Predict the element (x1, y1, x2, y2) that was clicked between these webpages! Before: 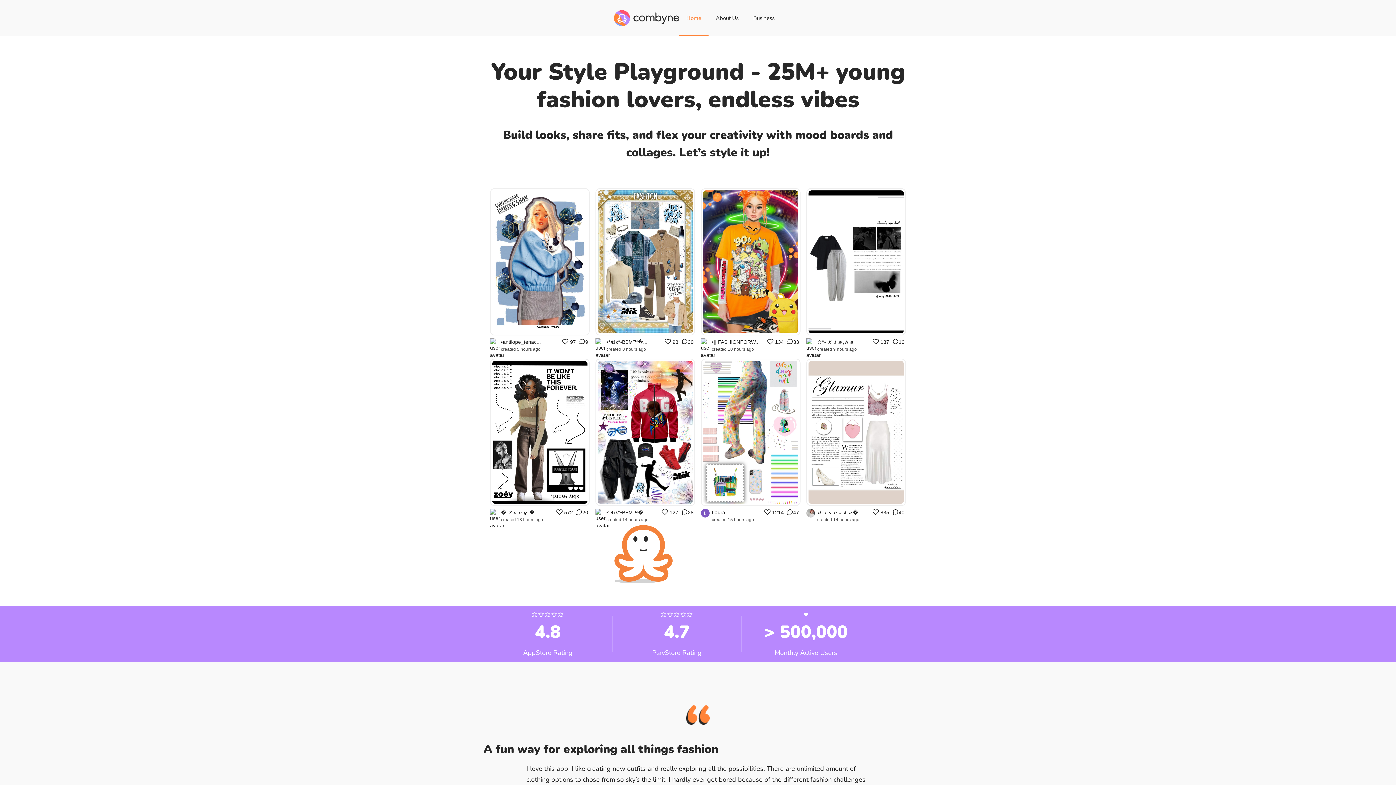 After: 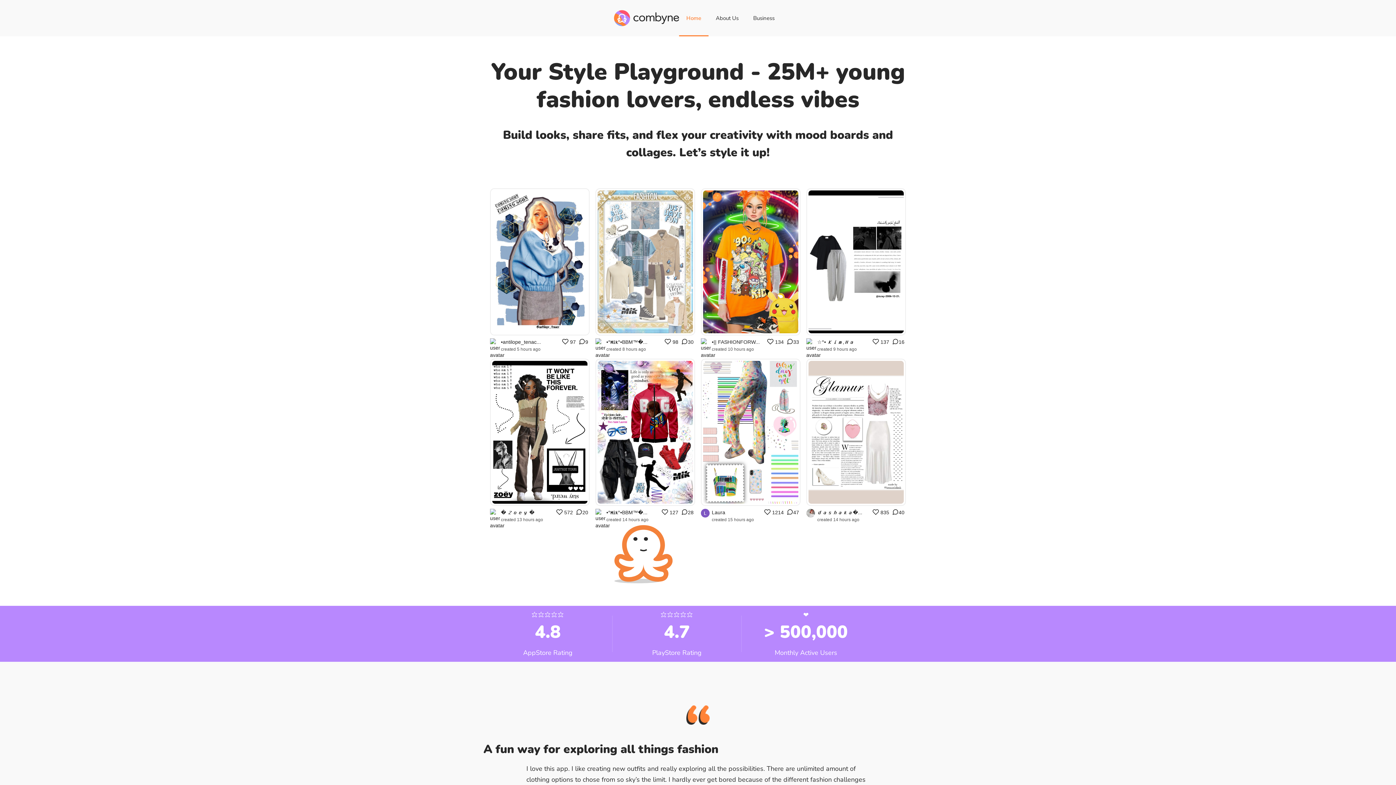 Action: bbox: (595, 188, 695, 335)